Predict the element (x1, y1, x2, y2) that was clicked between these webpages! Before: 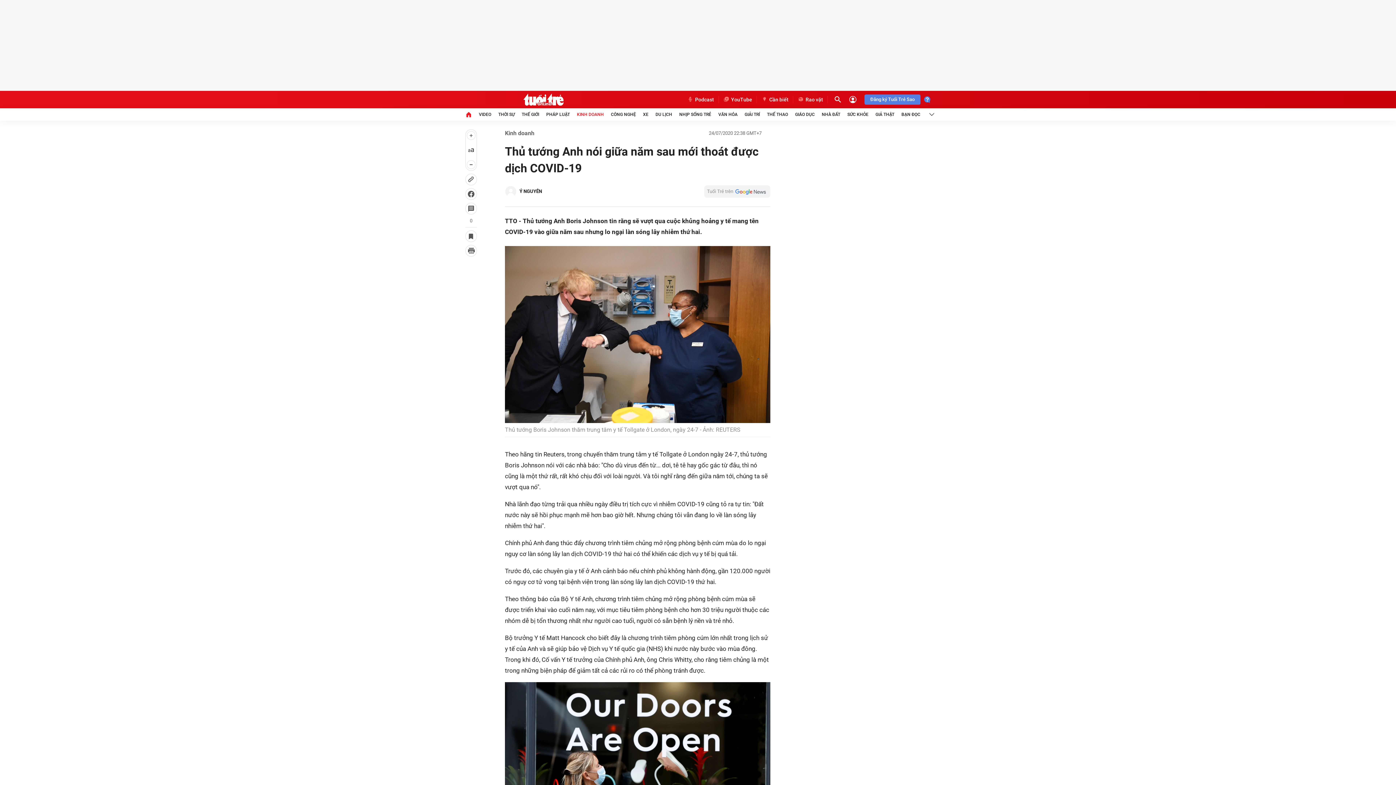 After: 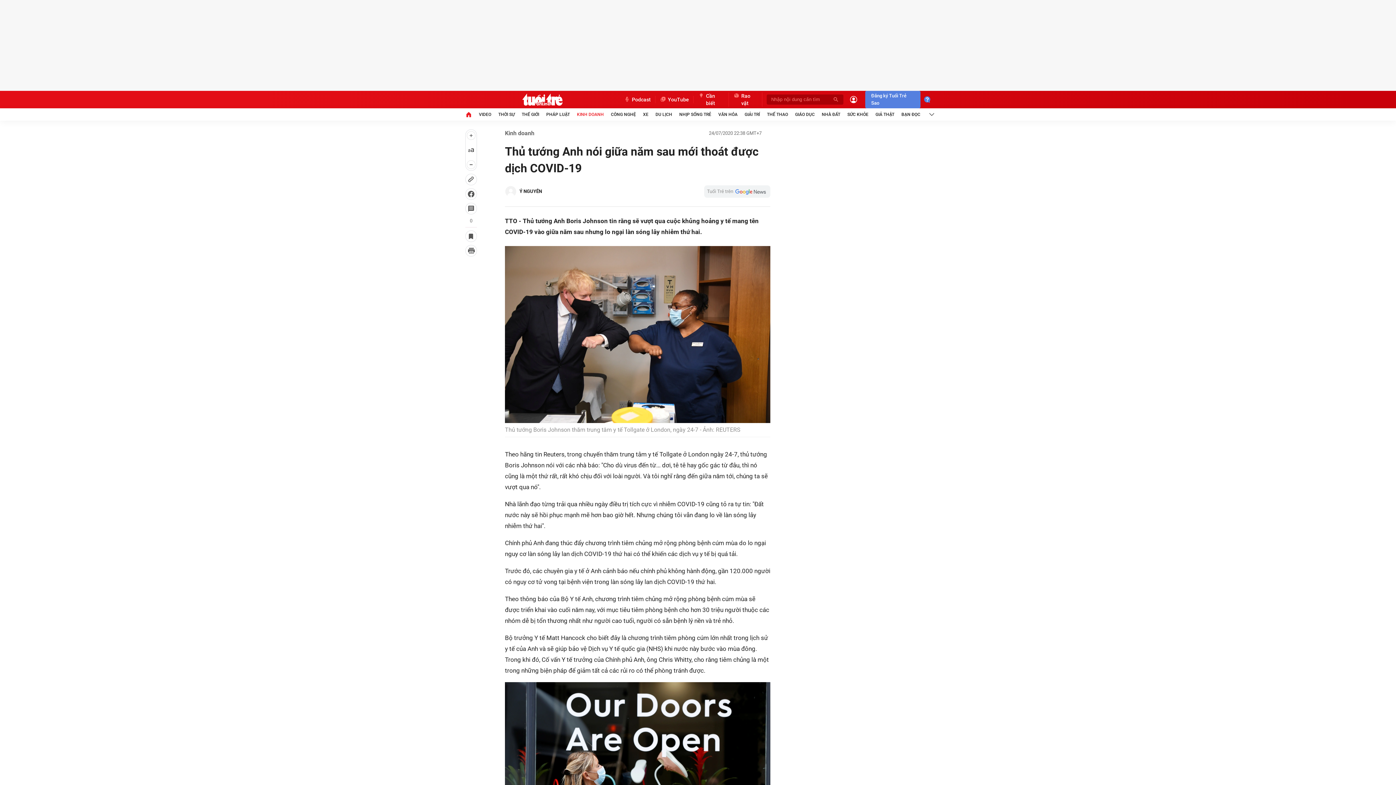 Action: bbox: (833, 95, 842, 104)